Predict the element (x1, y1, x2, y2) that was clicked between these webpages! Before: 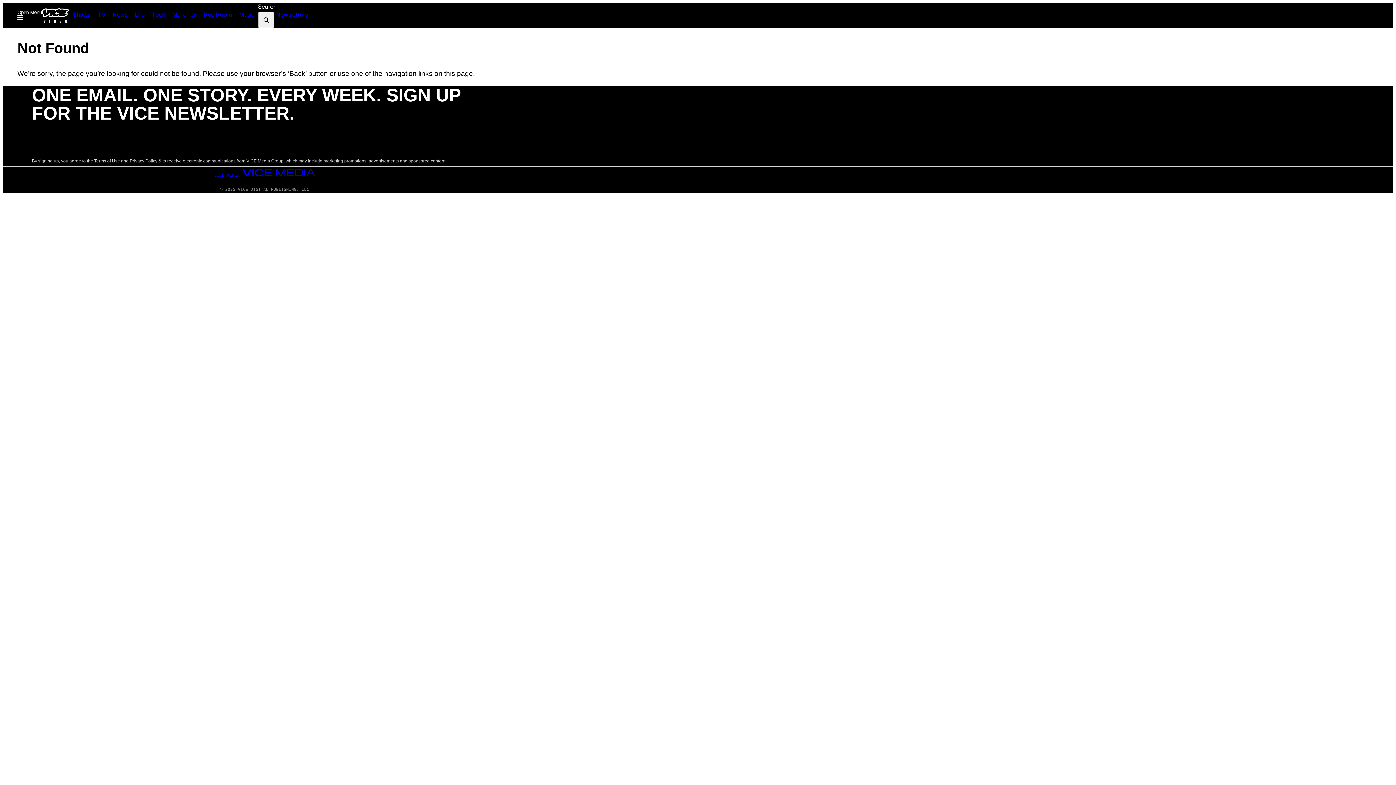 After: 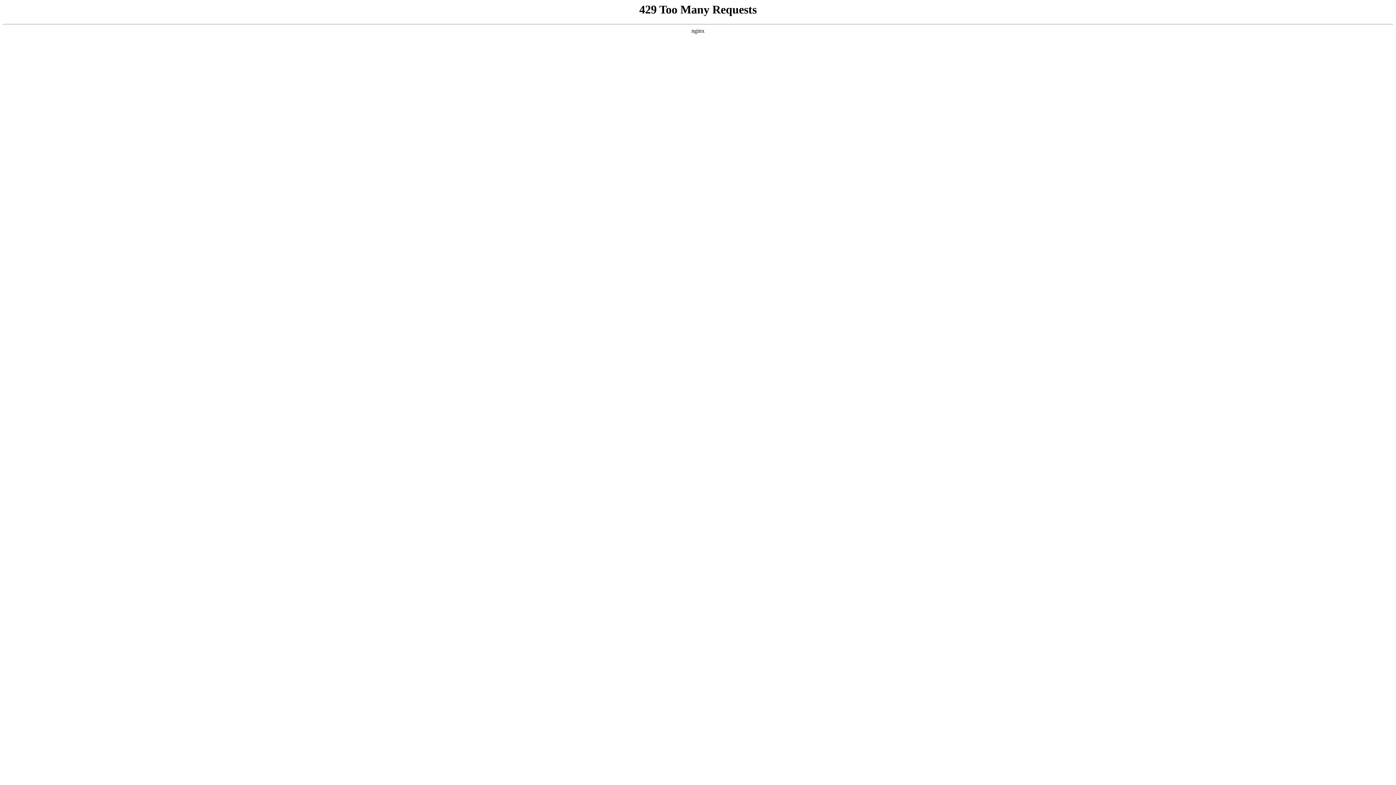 Action: label: VICE MEDIA  bbox: (214, 169, 315, 178)